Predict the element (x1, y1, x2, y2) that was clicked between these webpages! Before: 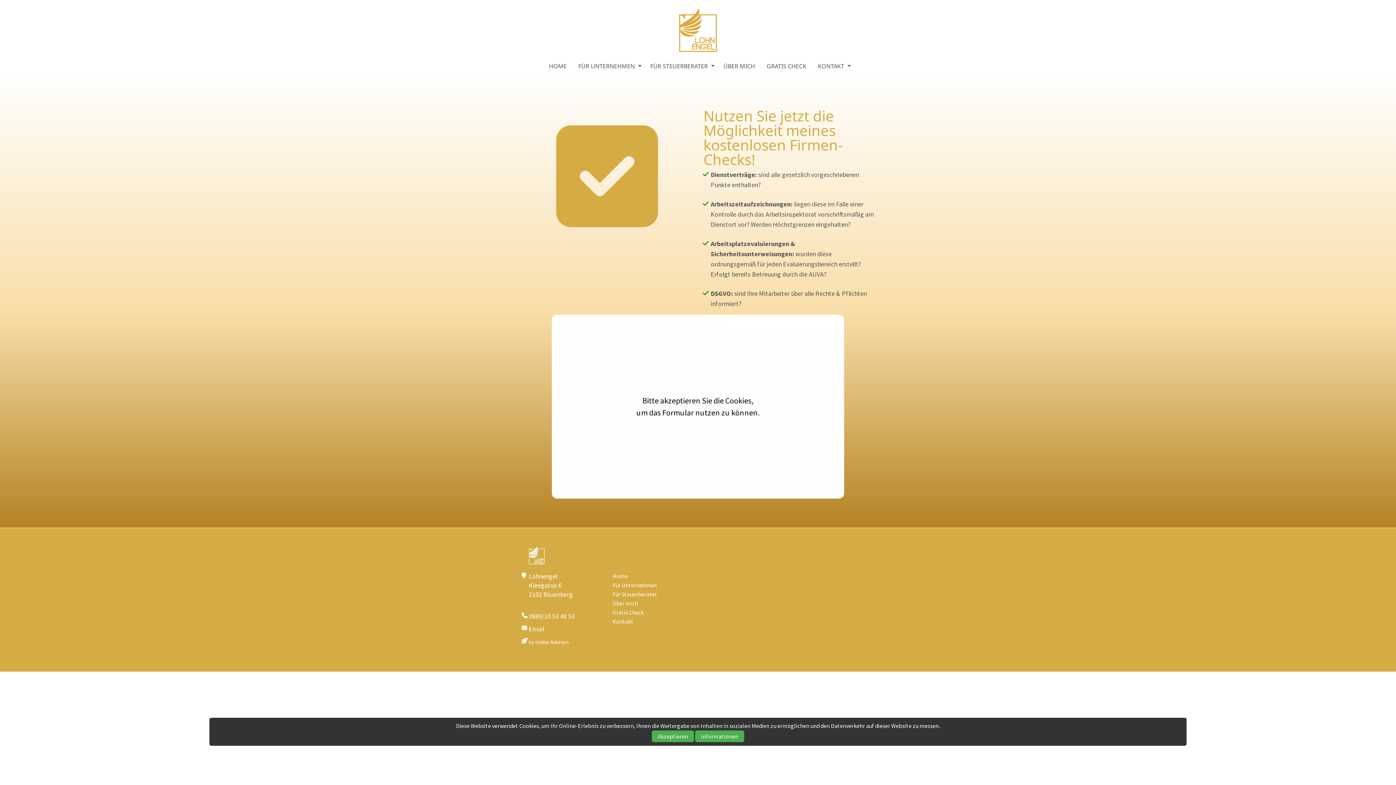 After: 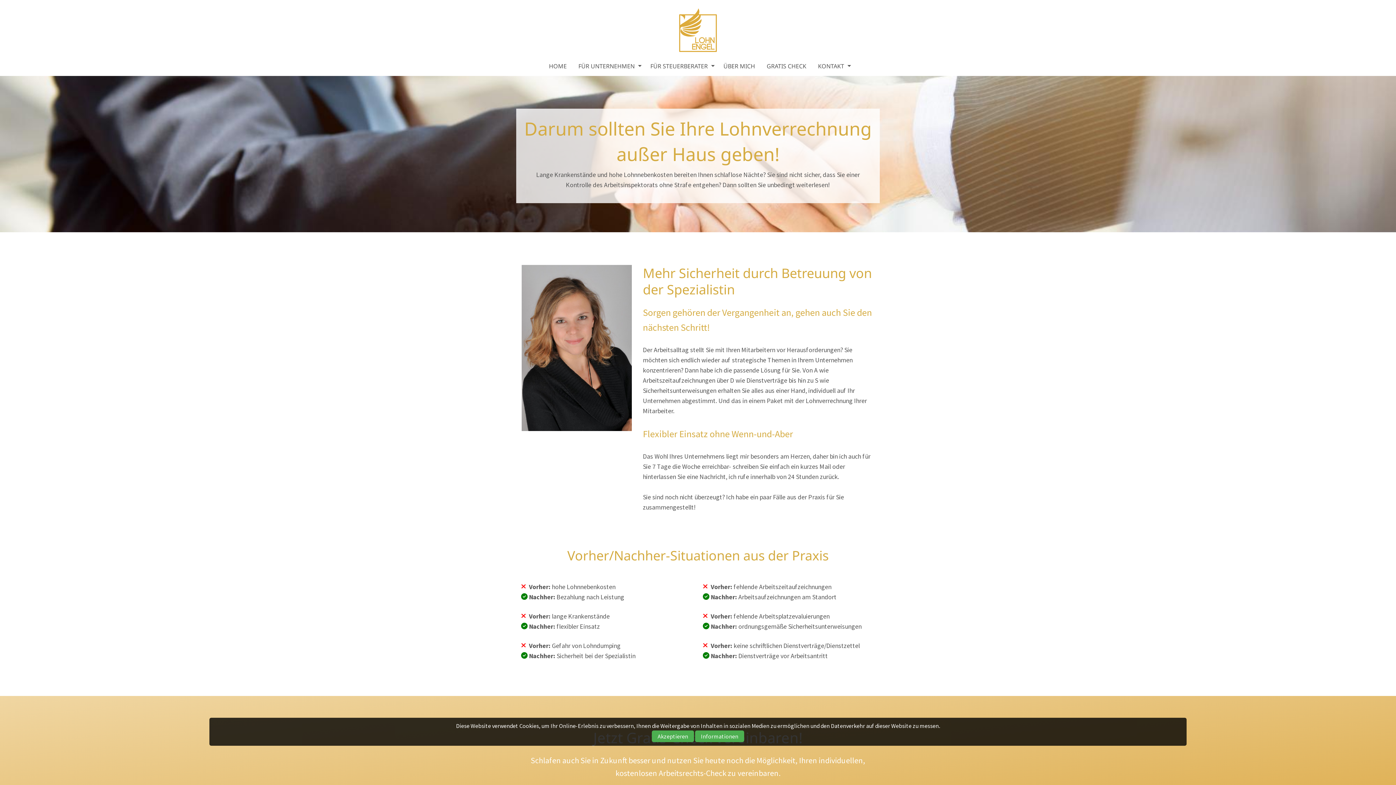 Action: label: Für Unternehmen bbox: (612, 581, 657, 589)